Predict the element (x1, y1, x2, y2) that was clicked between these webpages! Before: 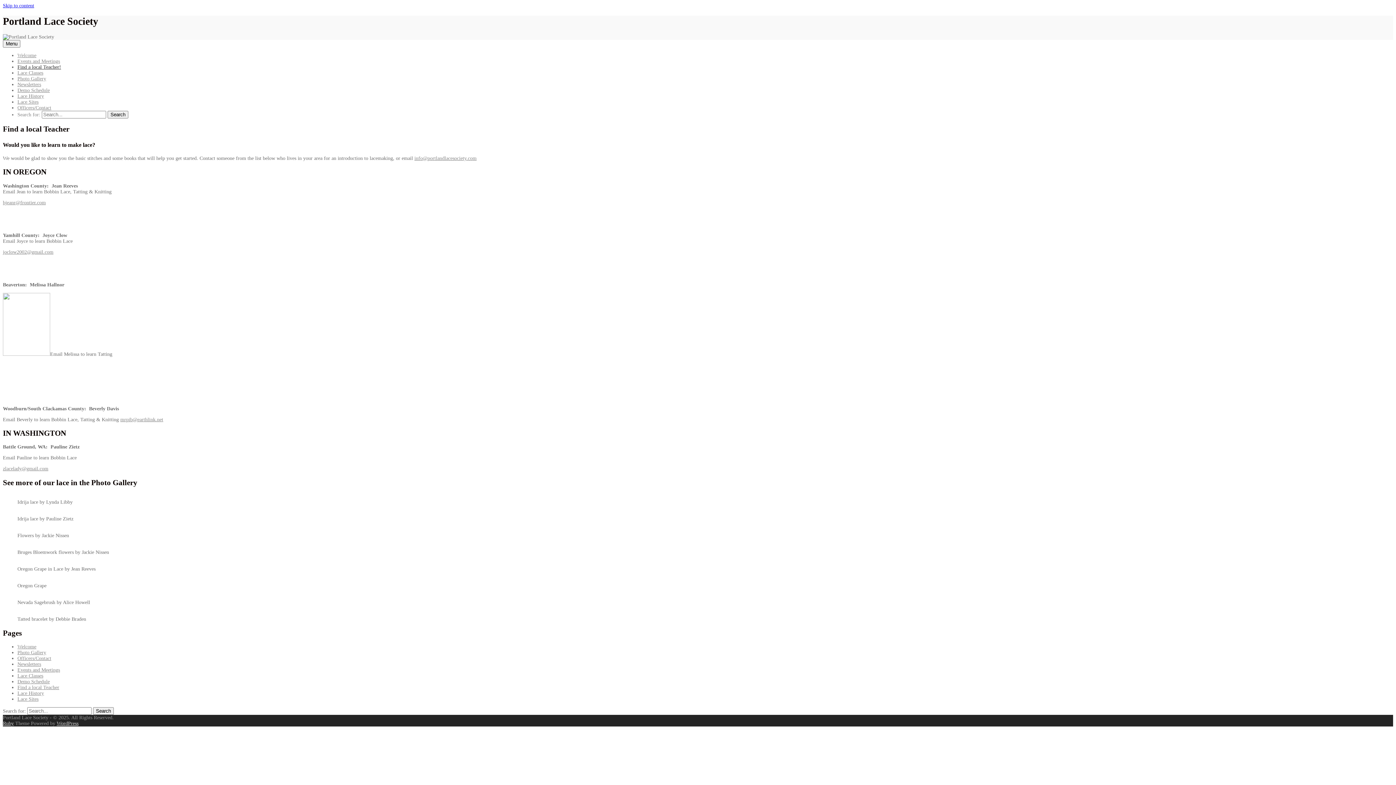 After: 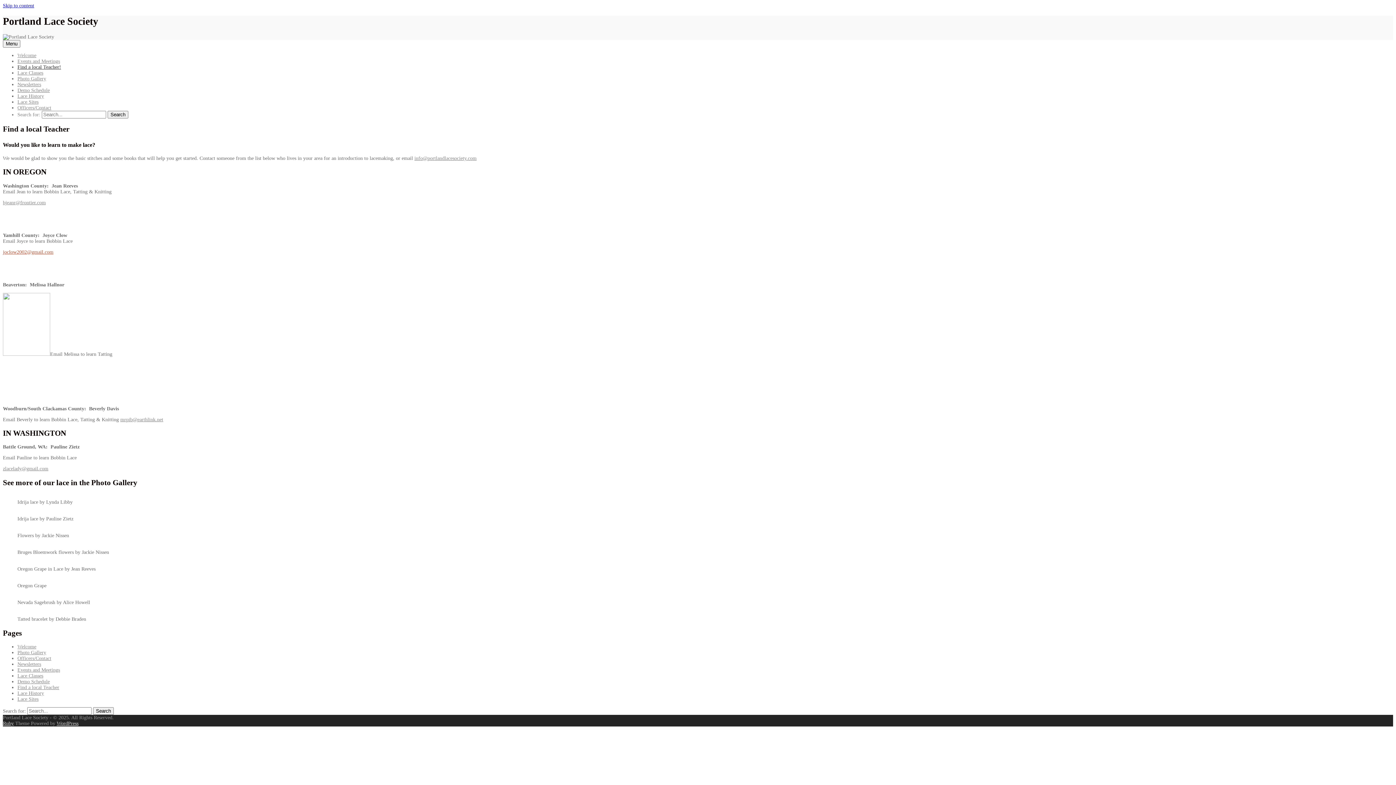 Action: bbox: (2, 249, 53, 254) label: joclow2002@gmail.com